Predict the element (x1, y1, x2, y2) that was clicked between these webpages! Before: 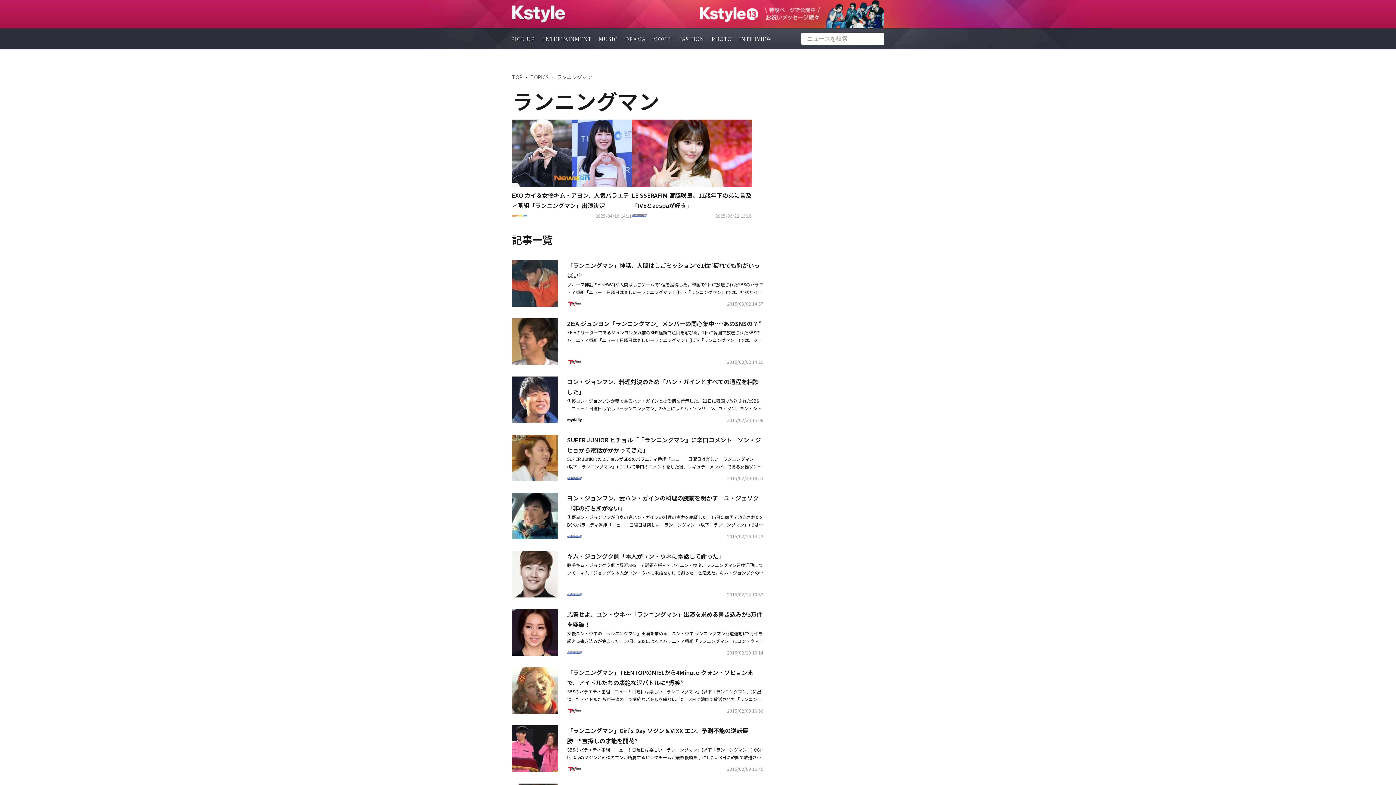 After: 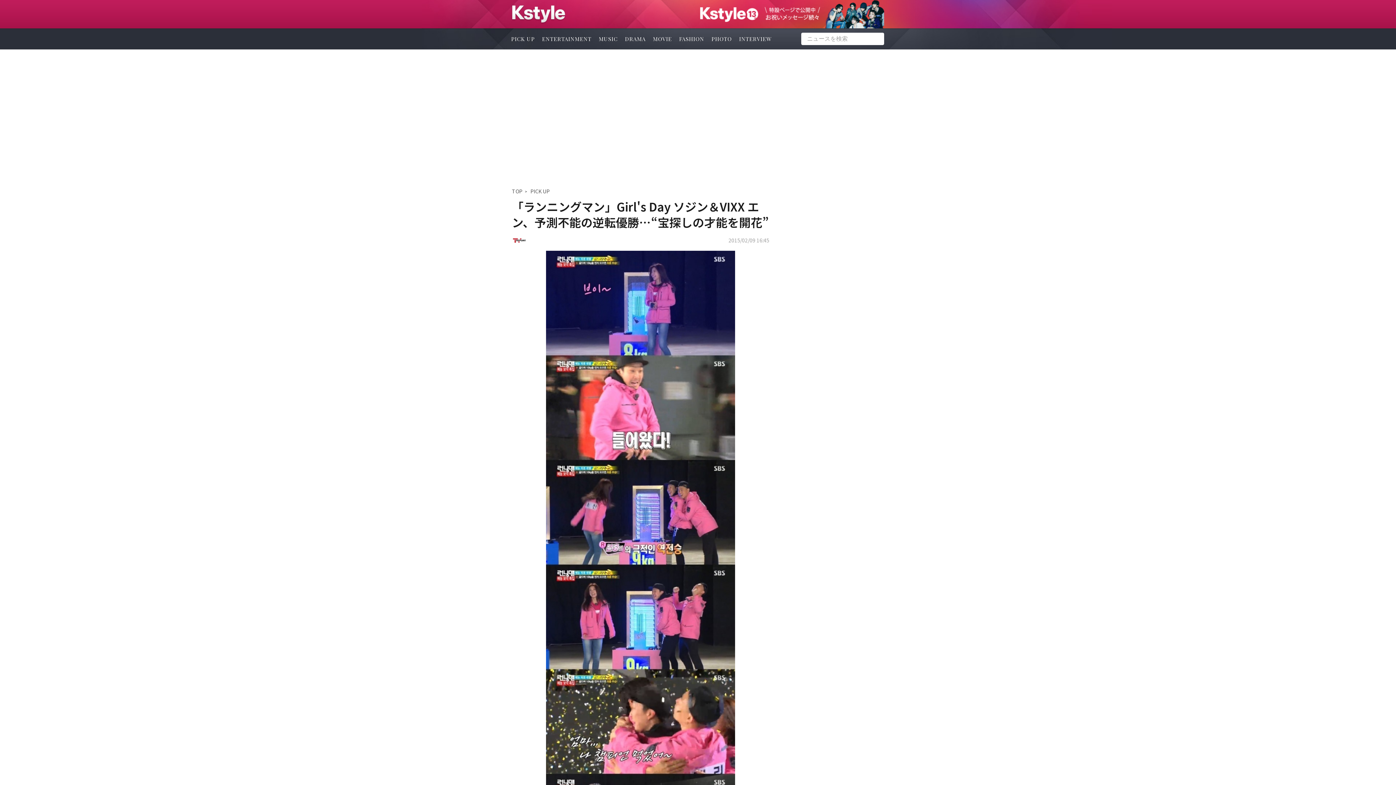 Action: bbox: (512, 725, 567, 772)